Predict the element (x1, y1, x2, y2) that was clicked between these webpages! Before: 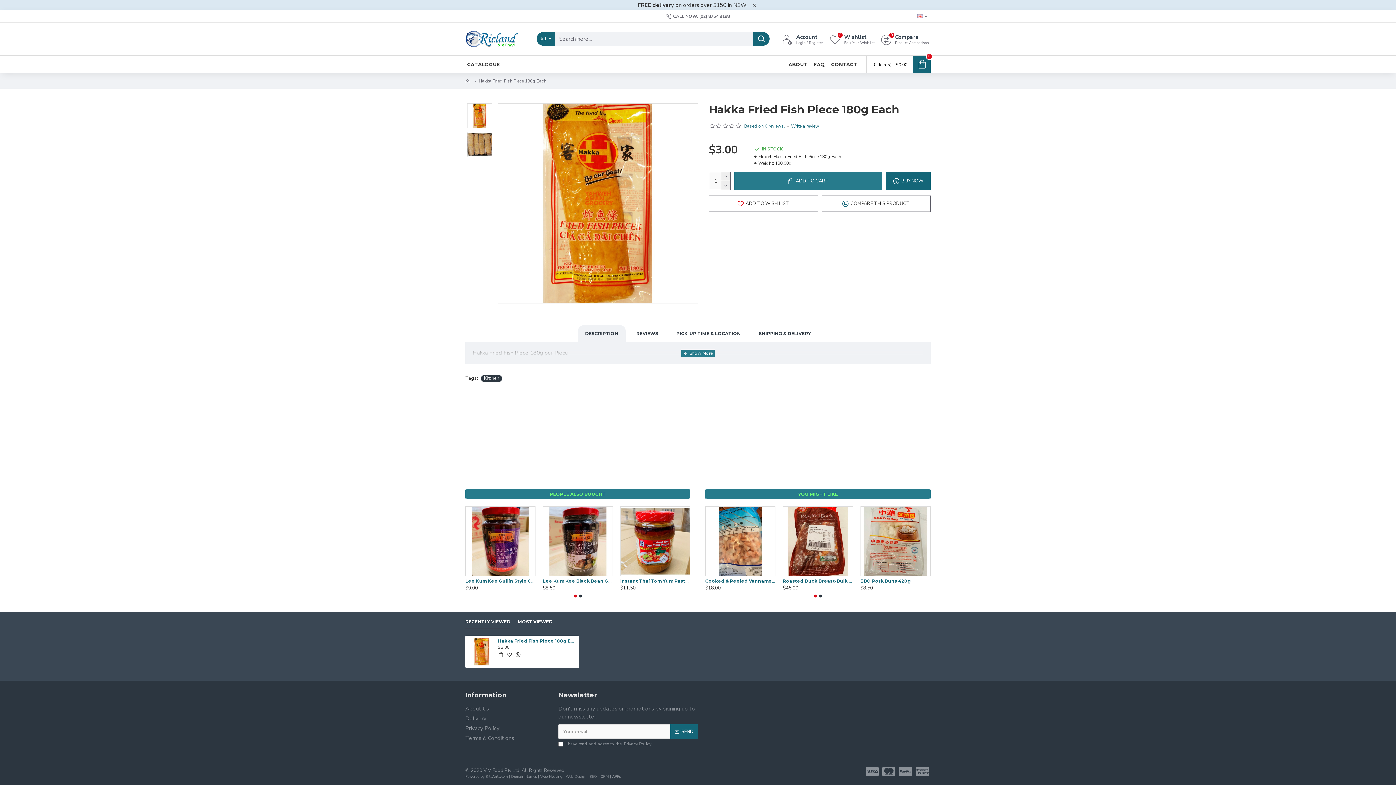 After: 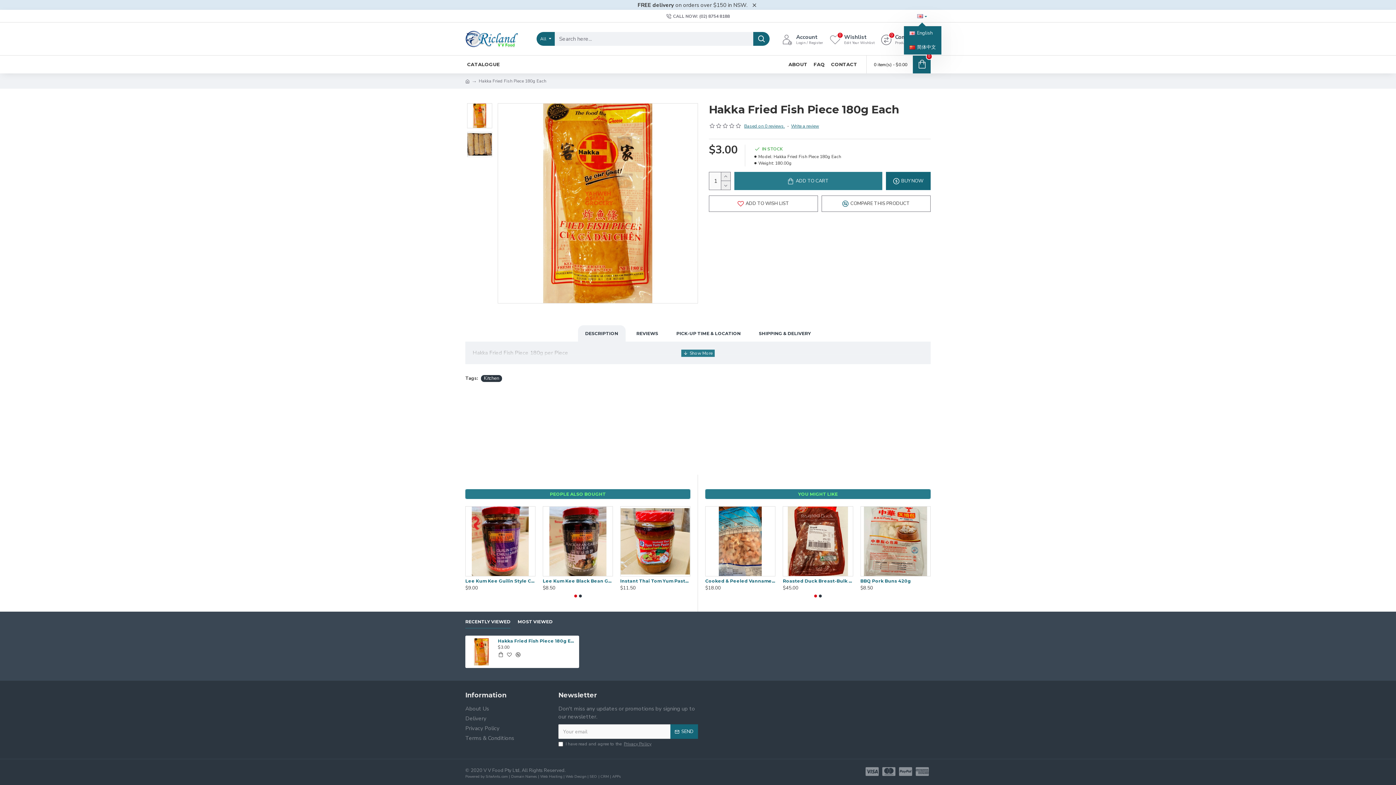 Action: bbox: (917, 14, 923, 18)